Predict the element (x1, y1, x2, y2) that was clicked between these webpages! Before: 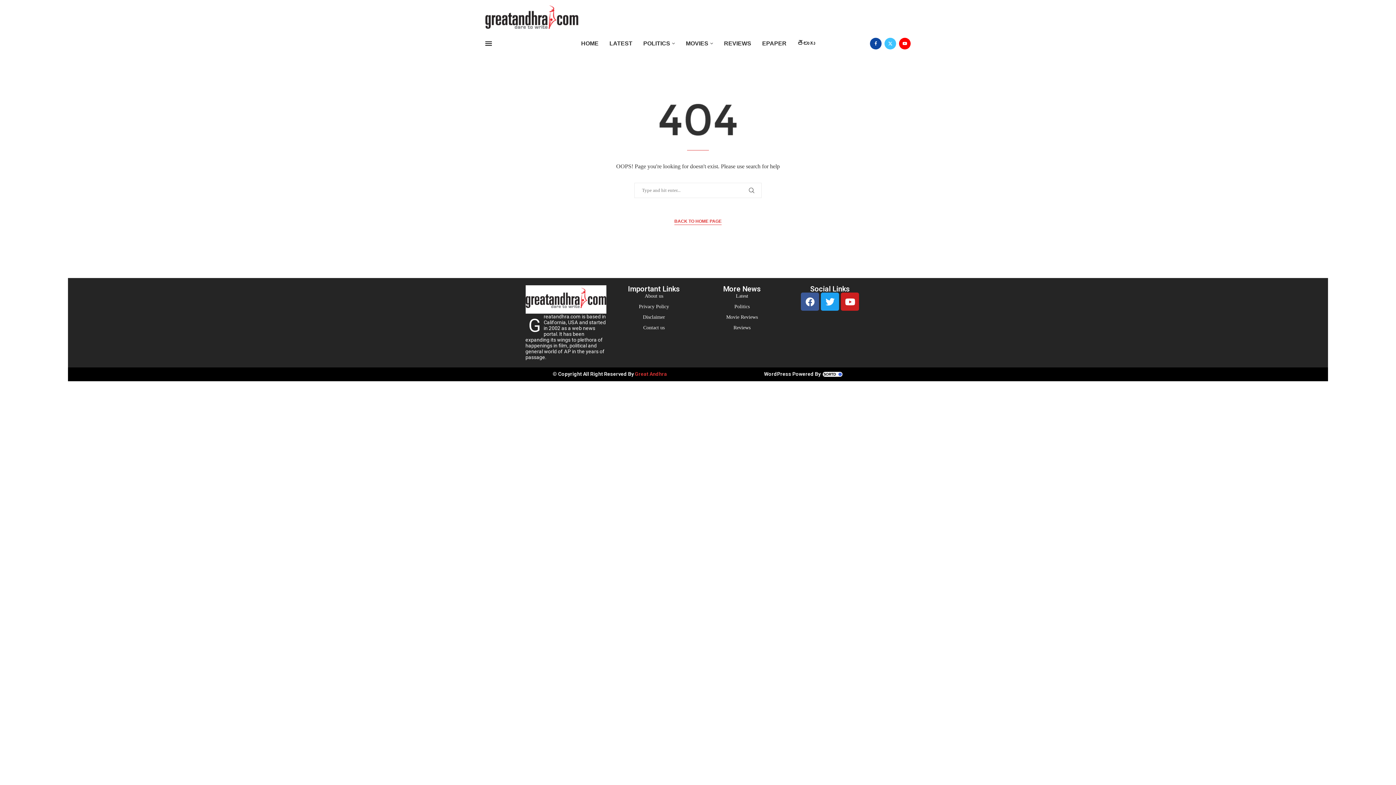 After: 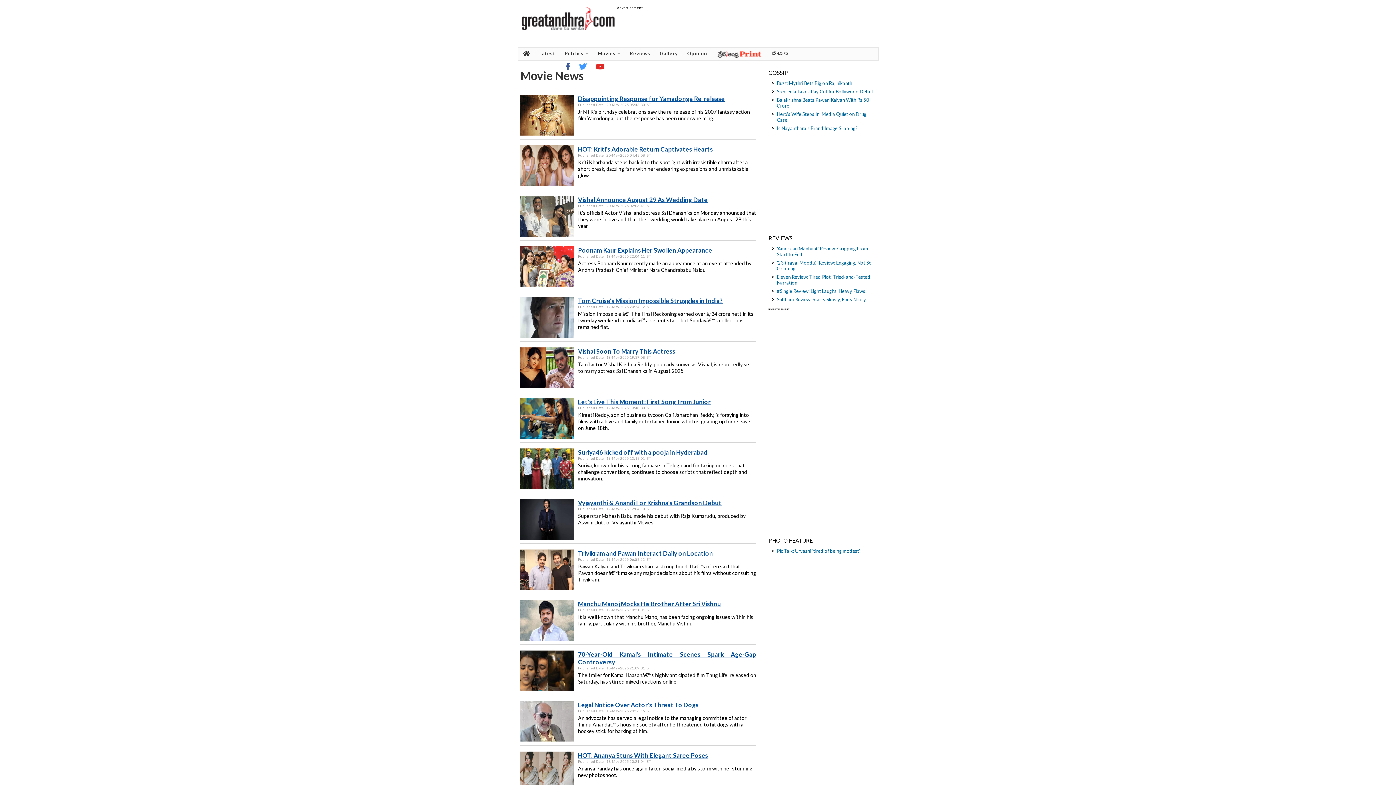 Action: label: Movie Reviews bbox: (726, 313, 758, 320)